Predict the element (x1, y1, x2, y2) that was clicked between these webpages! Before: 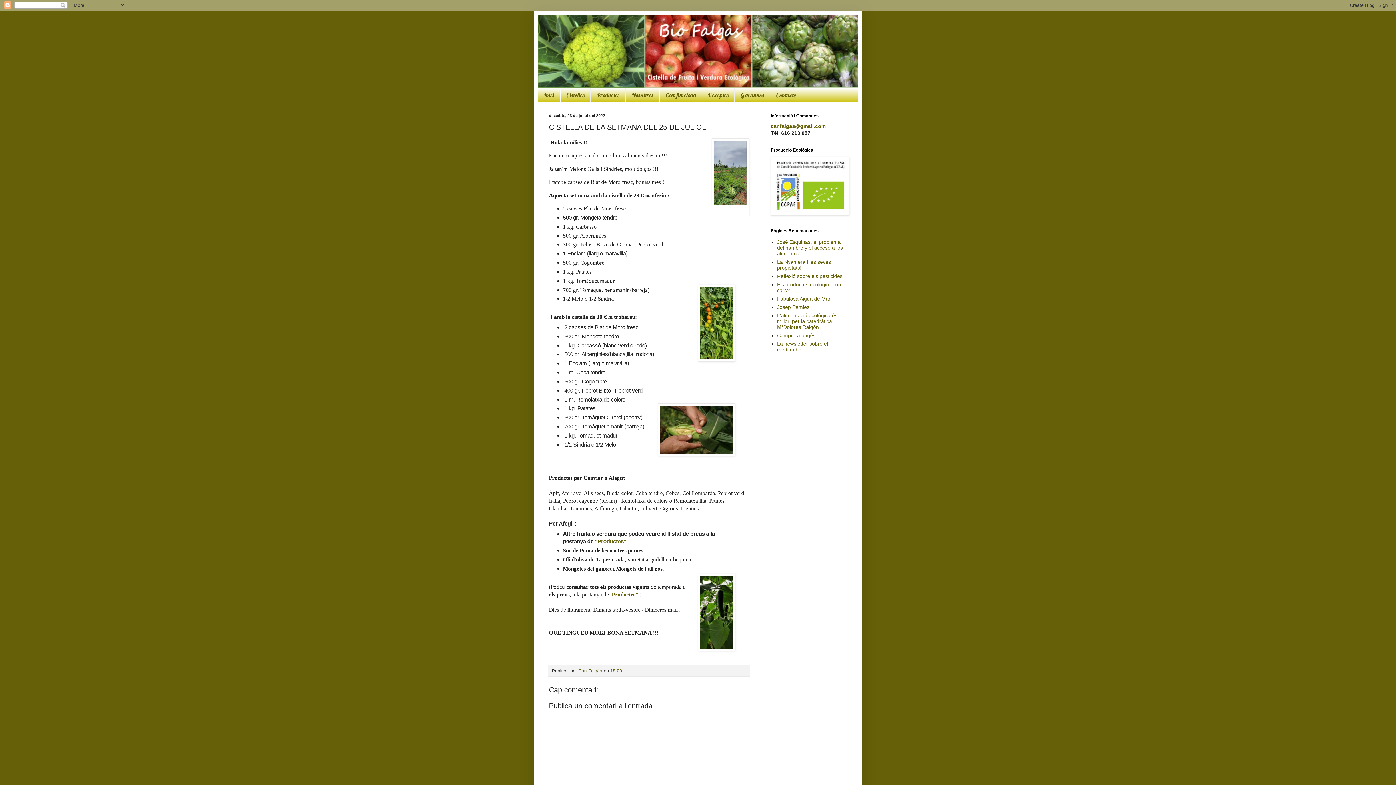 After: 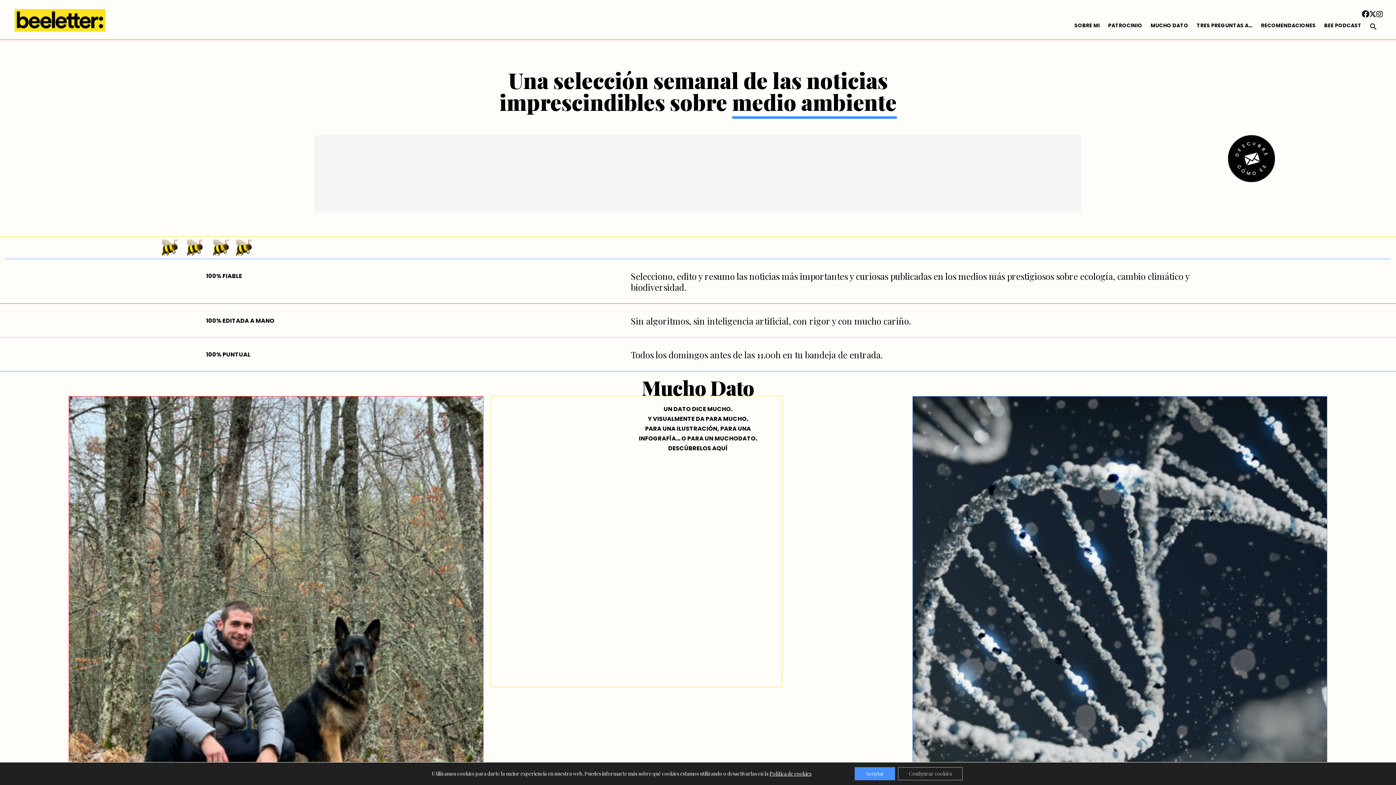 Action: bbox: (777, 340, 828, 352) label: La newsletter sobre el mediambient